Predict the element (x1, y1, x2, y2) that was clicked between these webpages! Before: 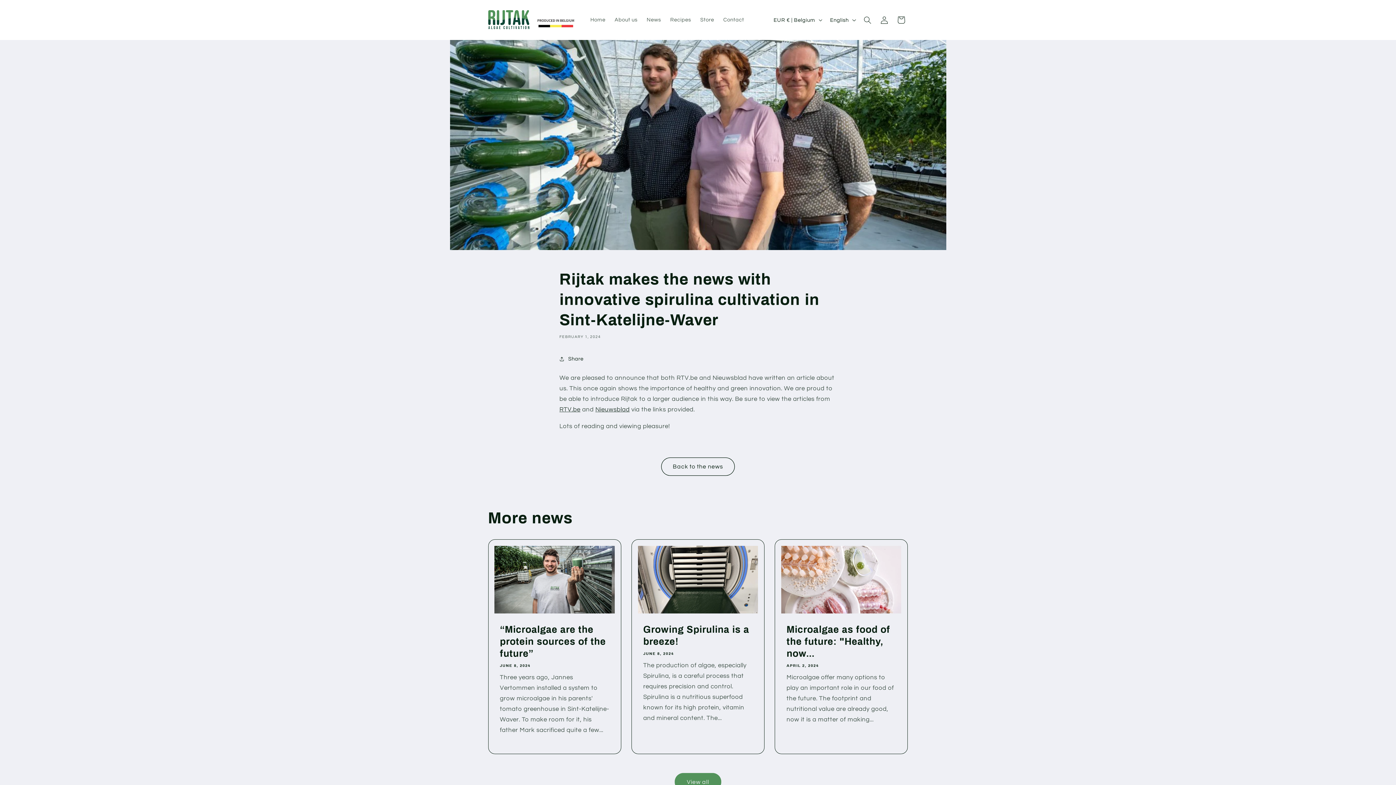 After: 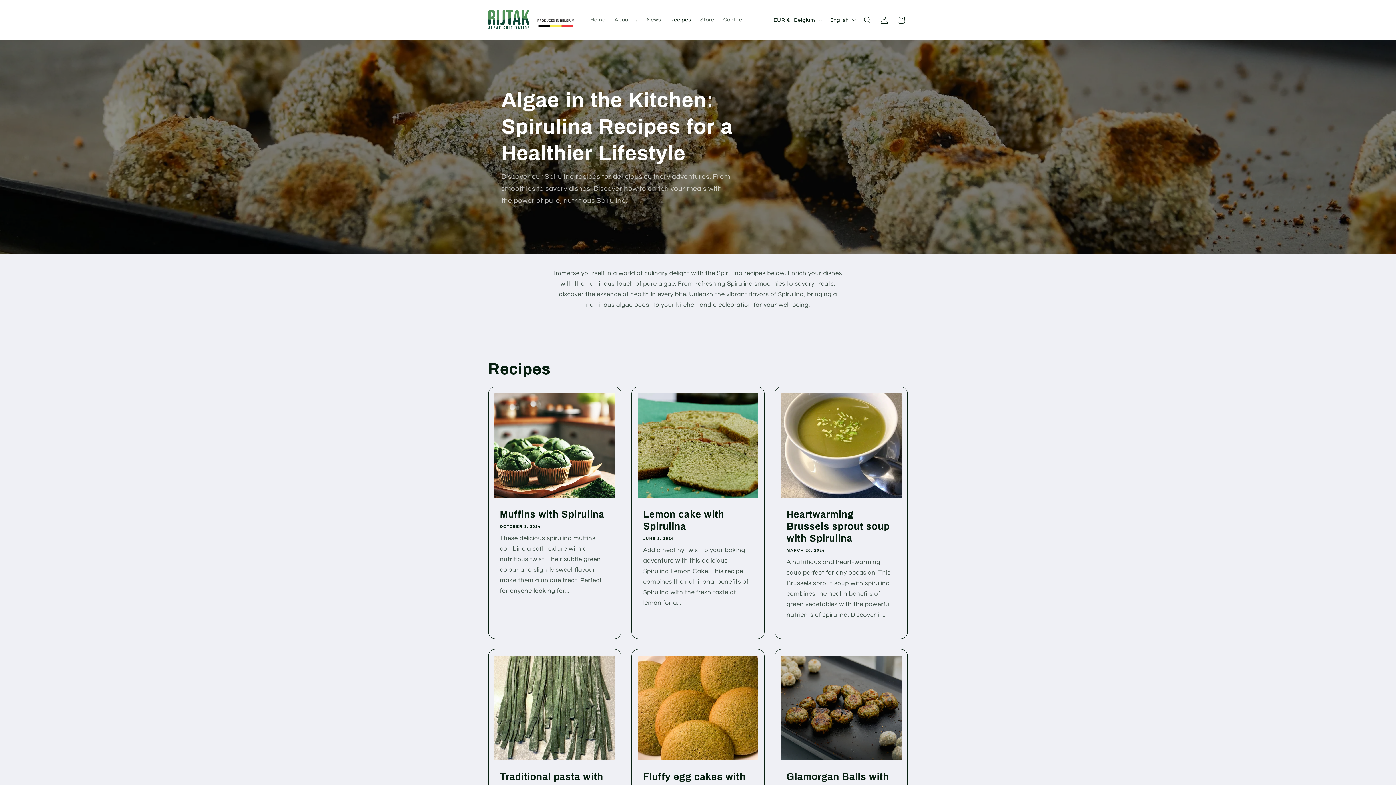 Action: bbox: (665, 12, 695, 27) label: Recipes